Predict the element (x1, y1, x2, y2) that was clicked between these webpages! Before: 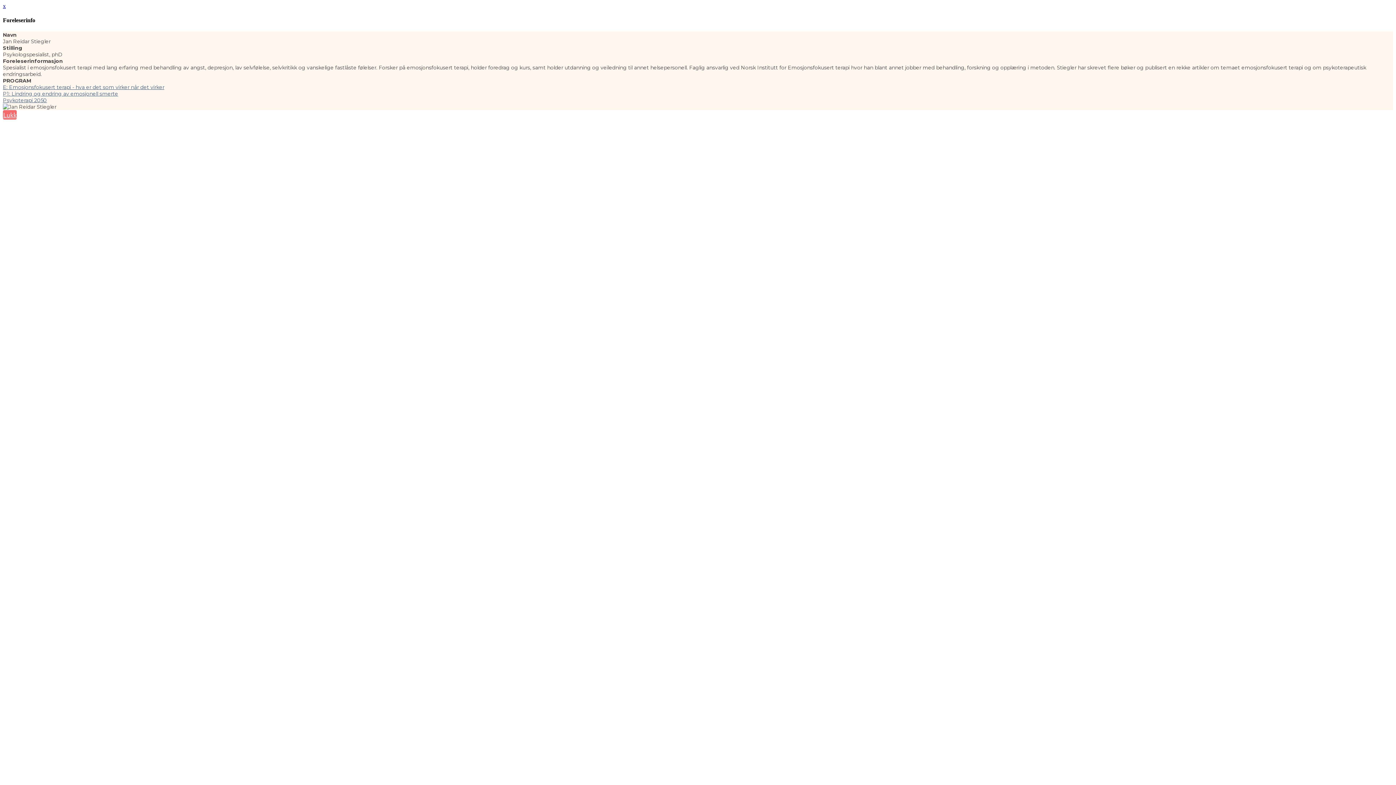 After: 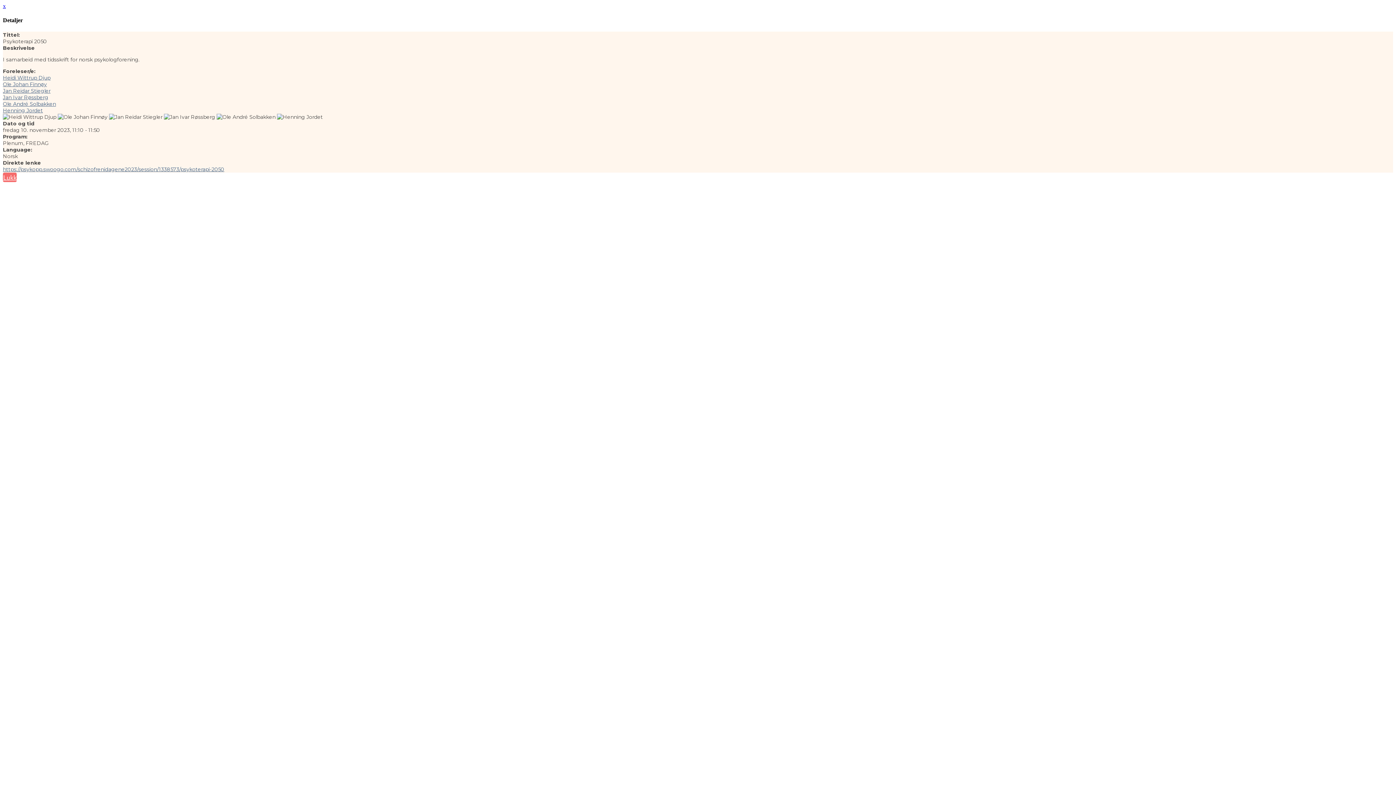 Action: bbox: (2, 96, 46, 103) label: Psykoterapi 2050